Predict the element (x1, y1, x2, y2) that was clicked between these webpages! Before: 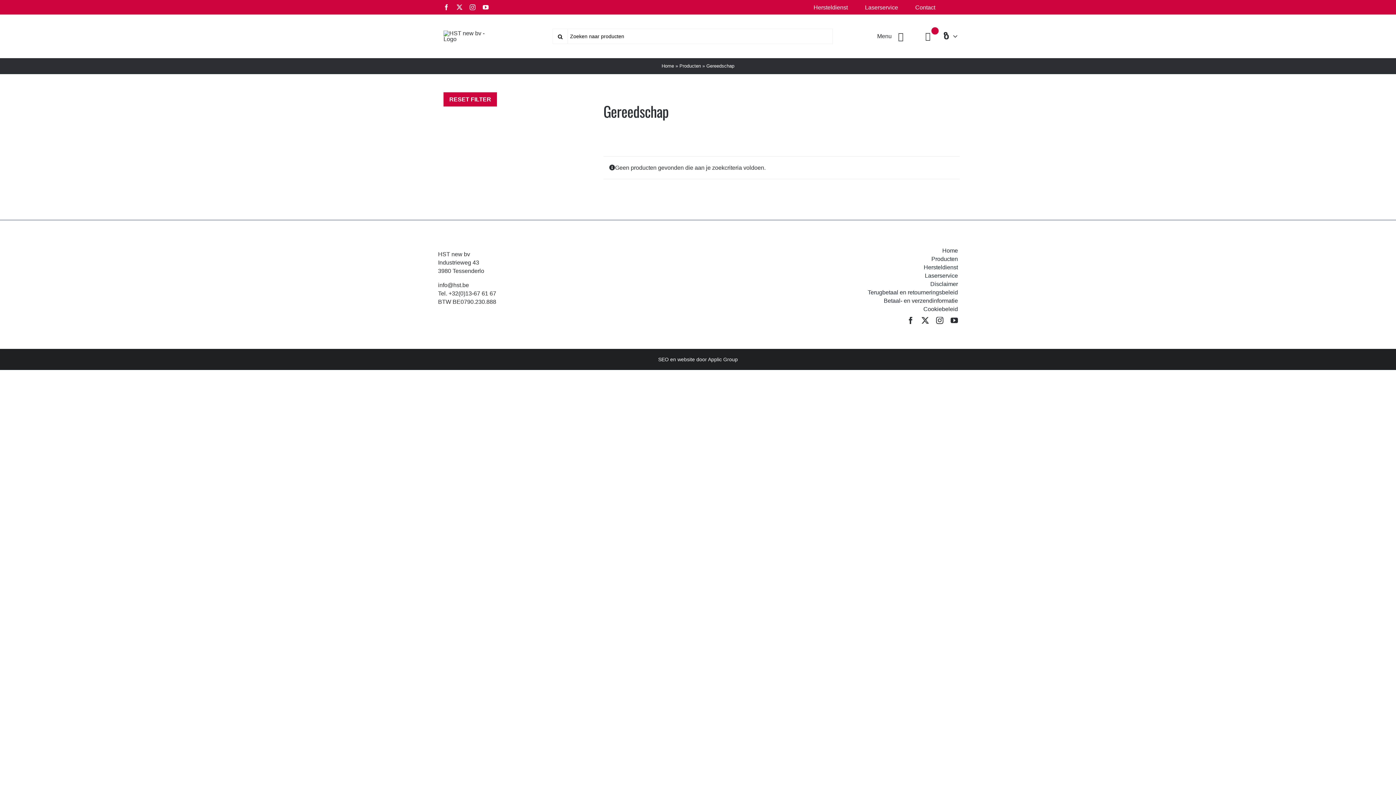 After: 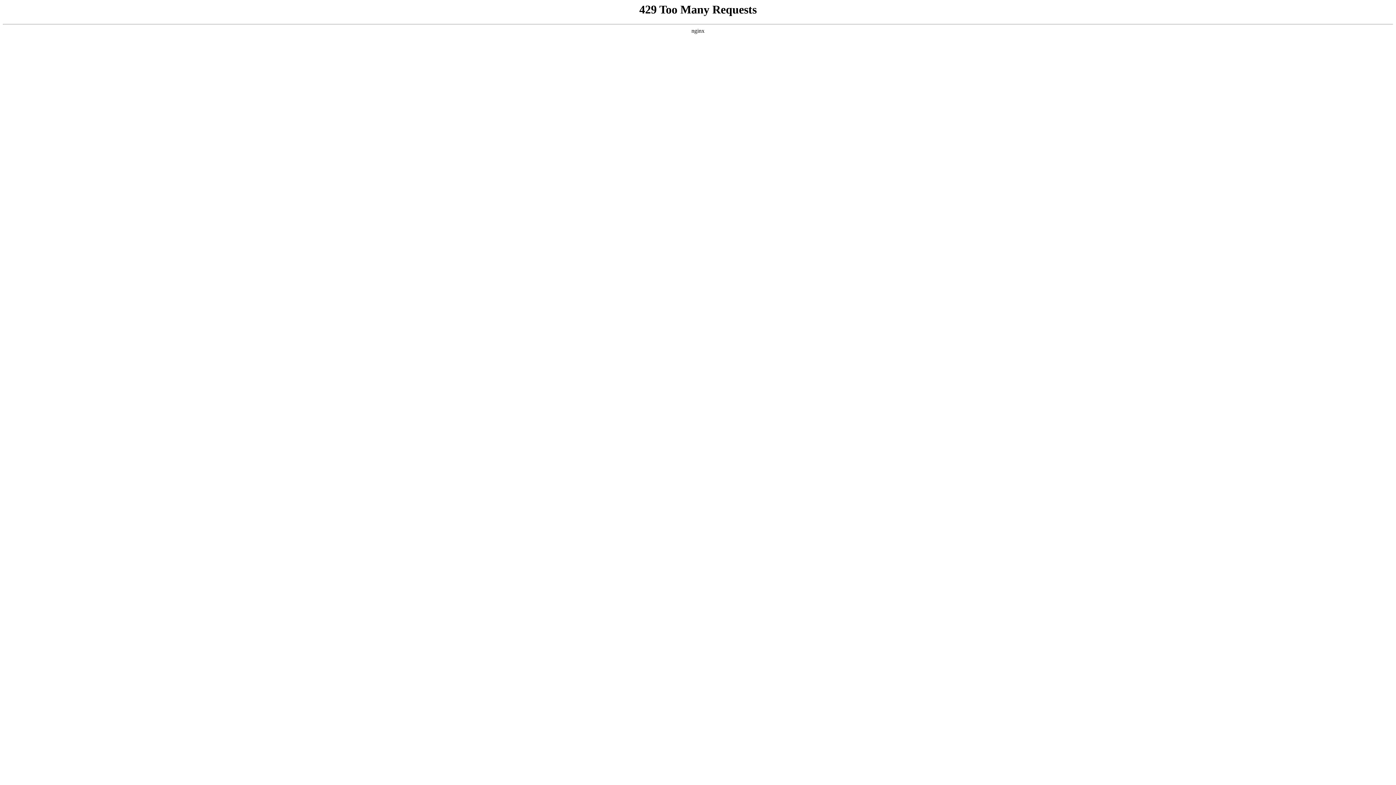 Action: bbox: (844, 296, 958, 305) label: Betaal- en verzendinformatie